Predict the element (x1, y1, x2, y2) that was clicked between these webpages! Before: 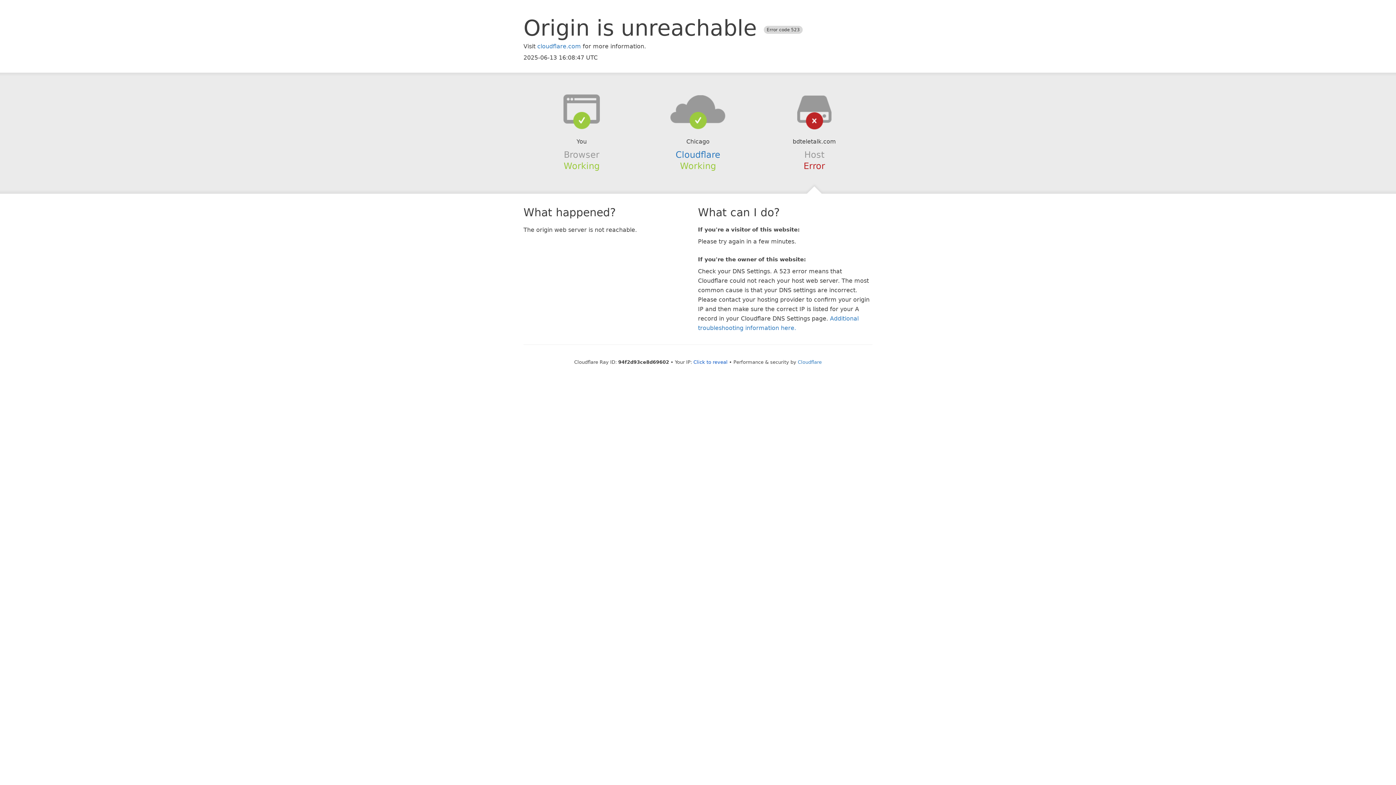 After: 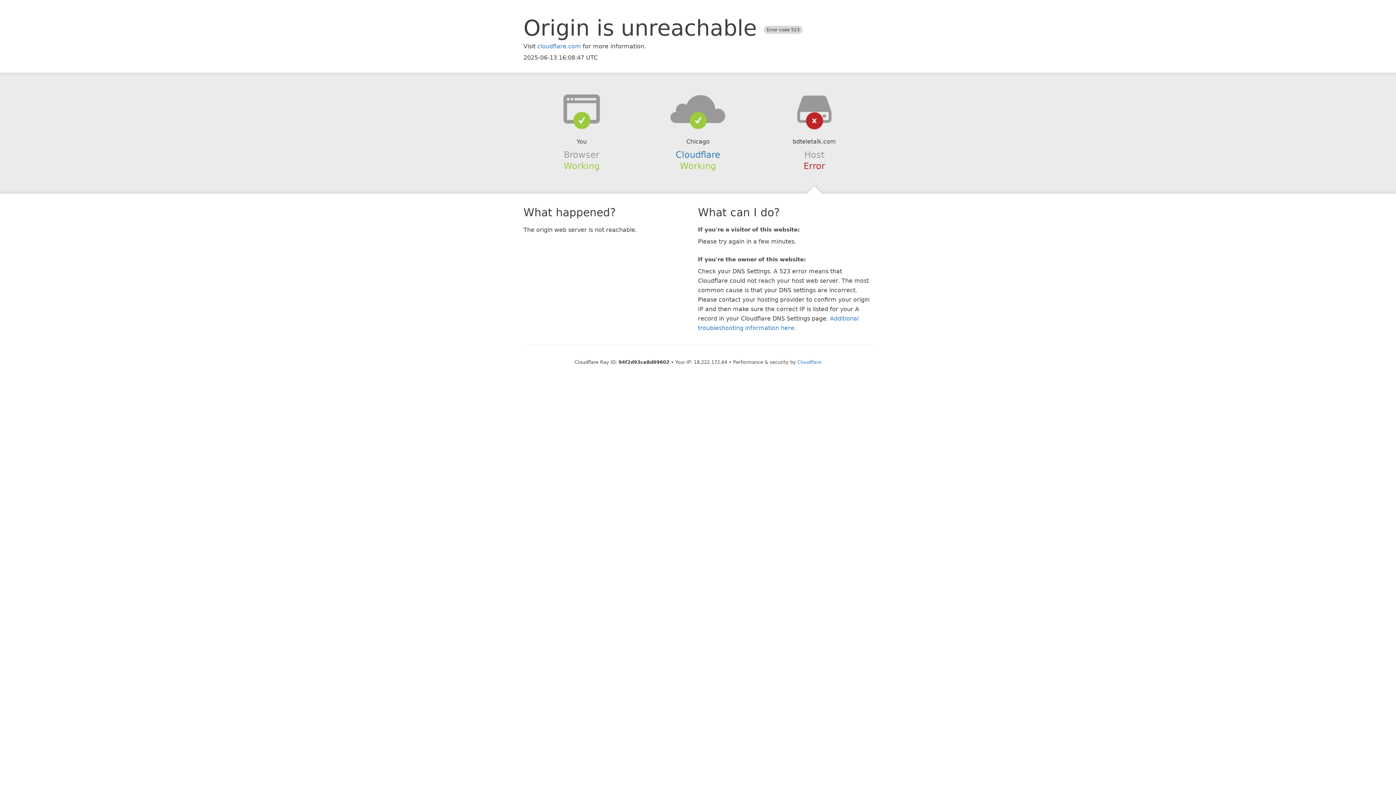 Action: label: Click to reveal bbox: (693, 359, 727, 364)